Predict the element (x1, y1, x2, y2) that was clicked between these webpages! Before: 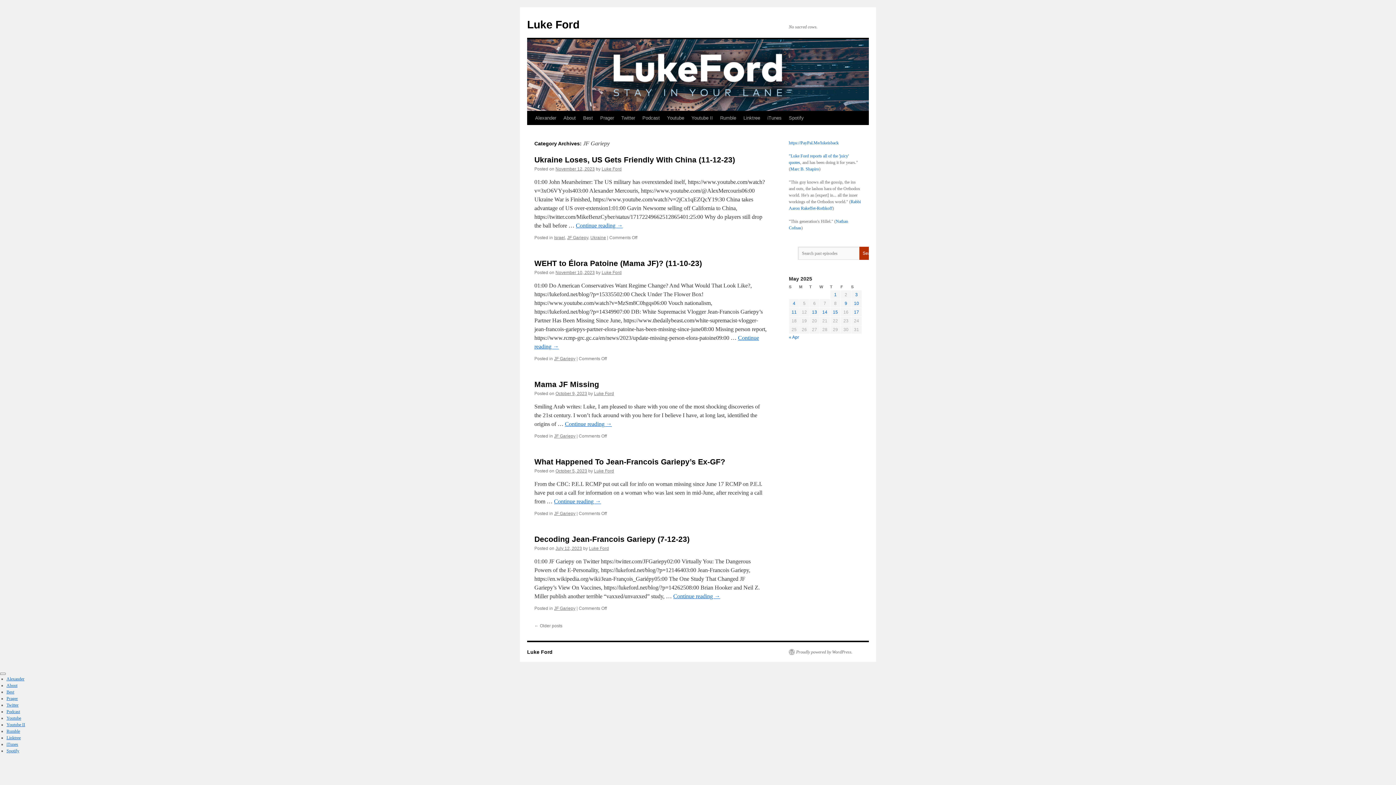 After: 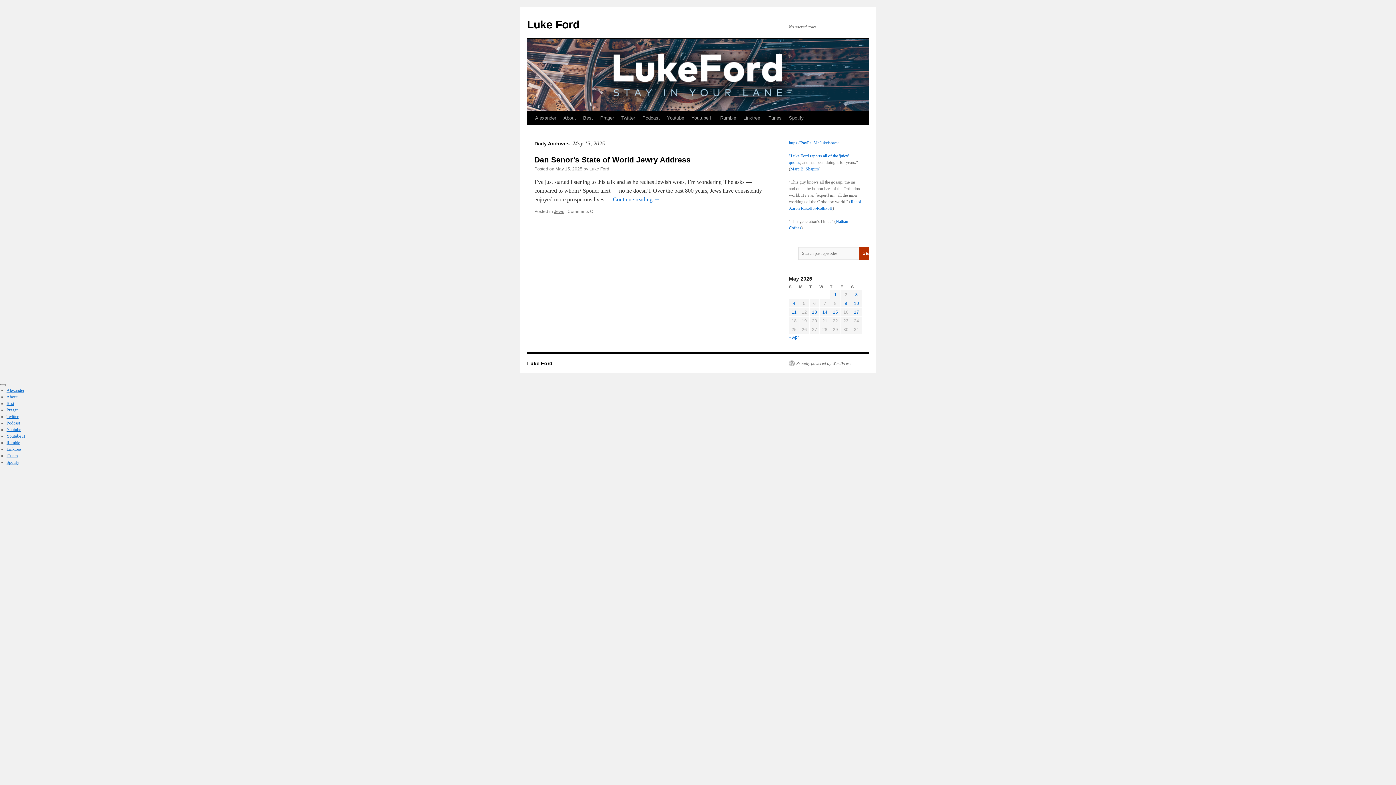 Action: label: Posts published on May 15, 2025 bbox: (833, 309, 838, 314)